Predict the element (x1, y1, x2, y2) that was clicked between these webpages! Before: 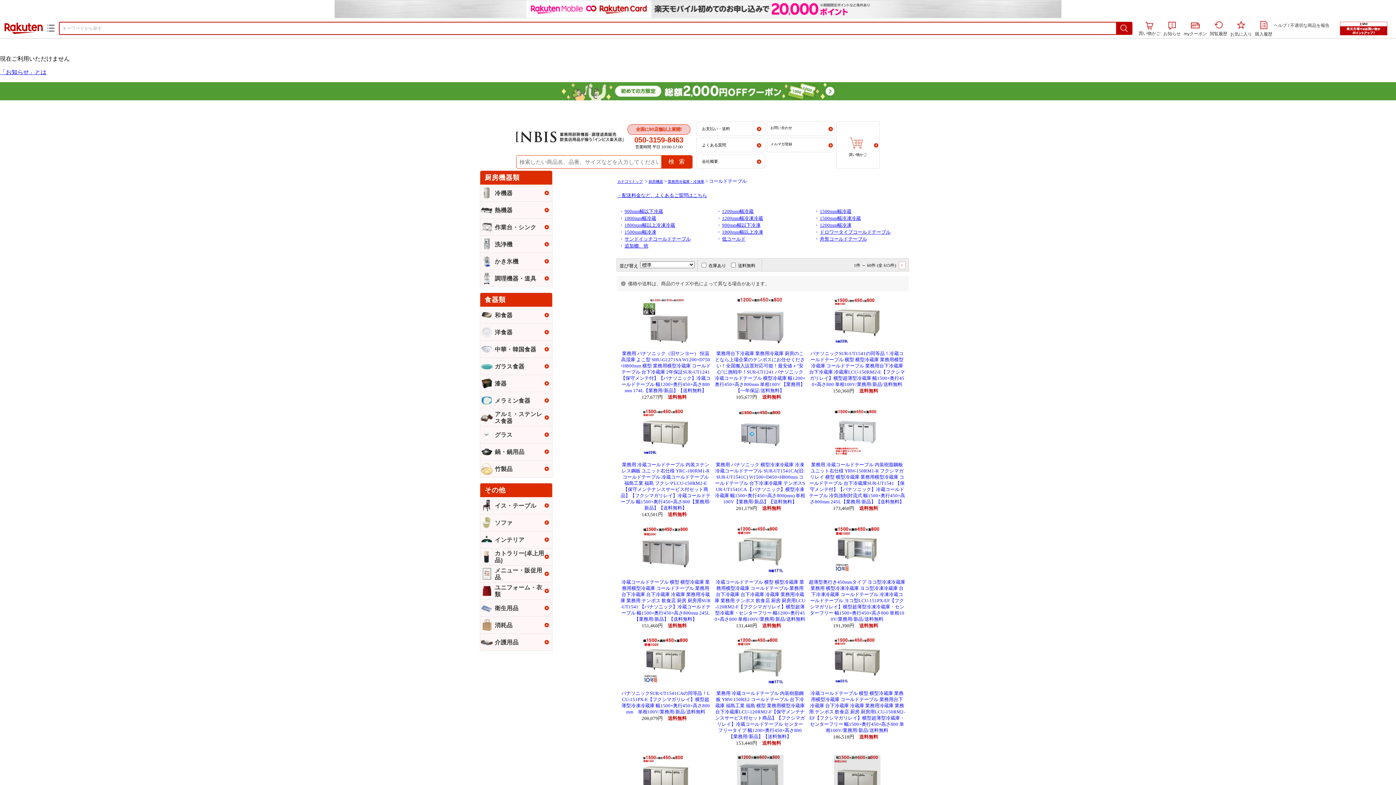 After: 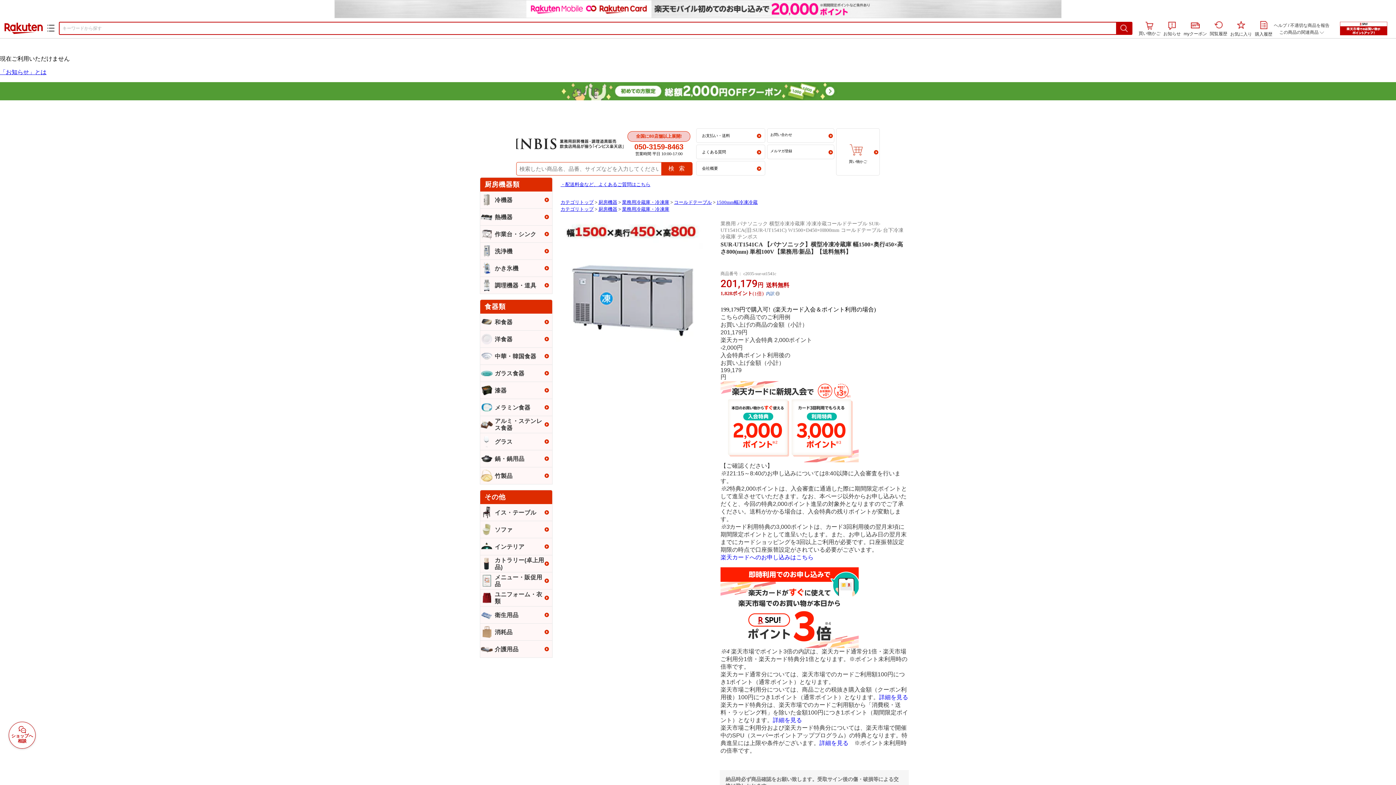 Action: bbox: (714, 409, 805, 455)